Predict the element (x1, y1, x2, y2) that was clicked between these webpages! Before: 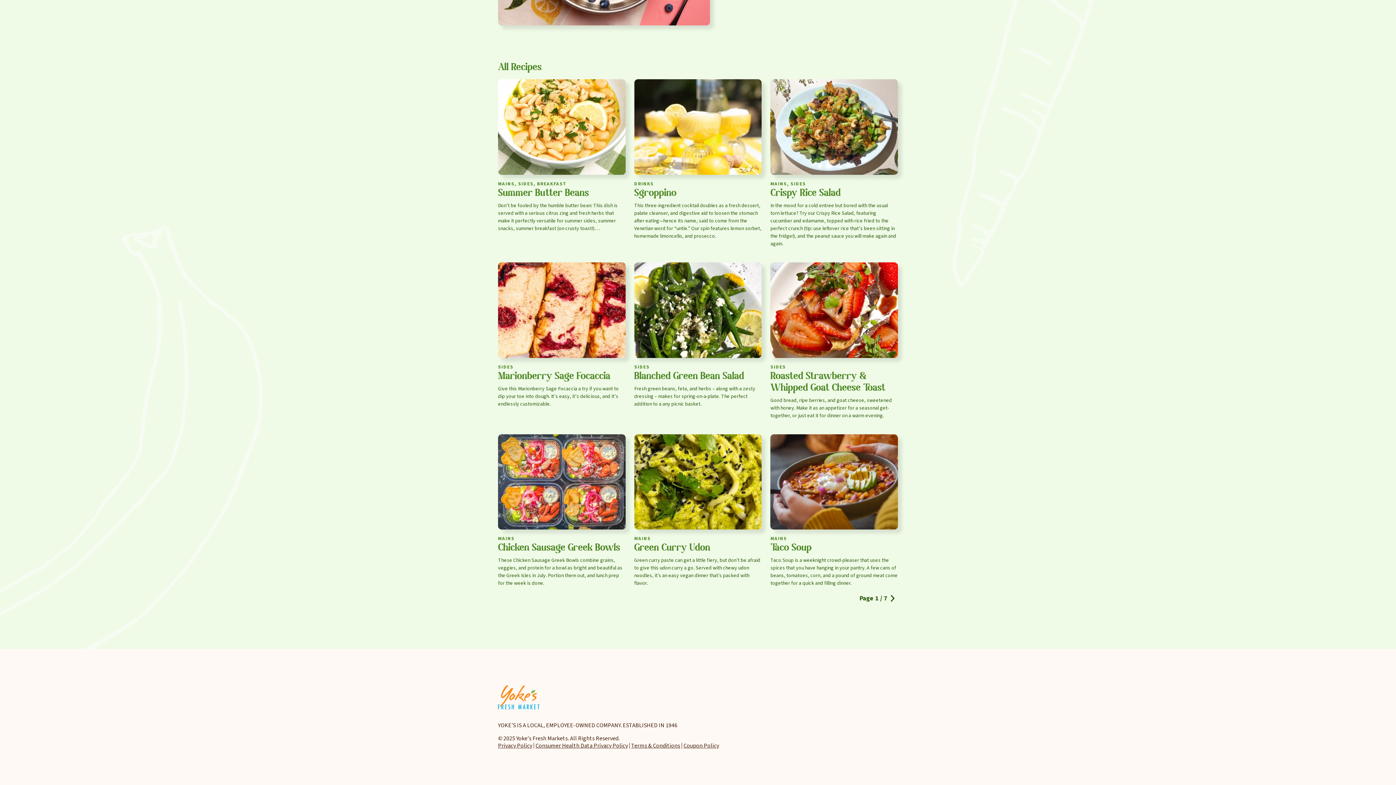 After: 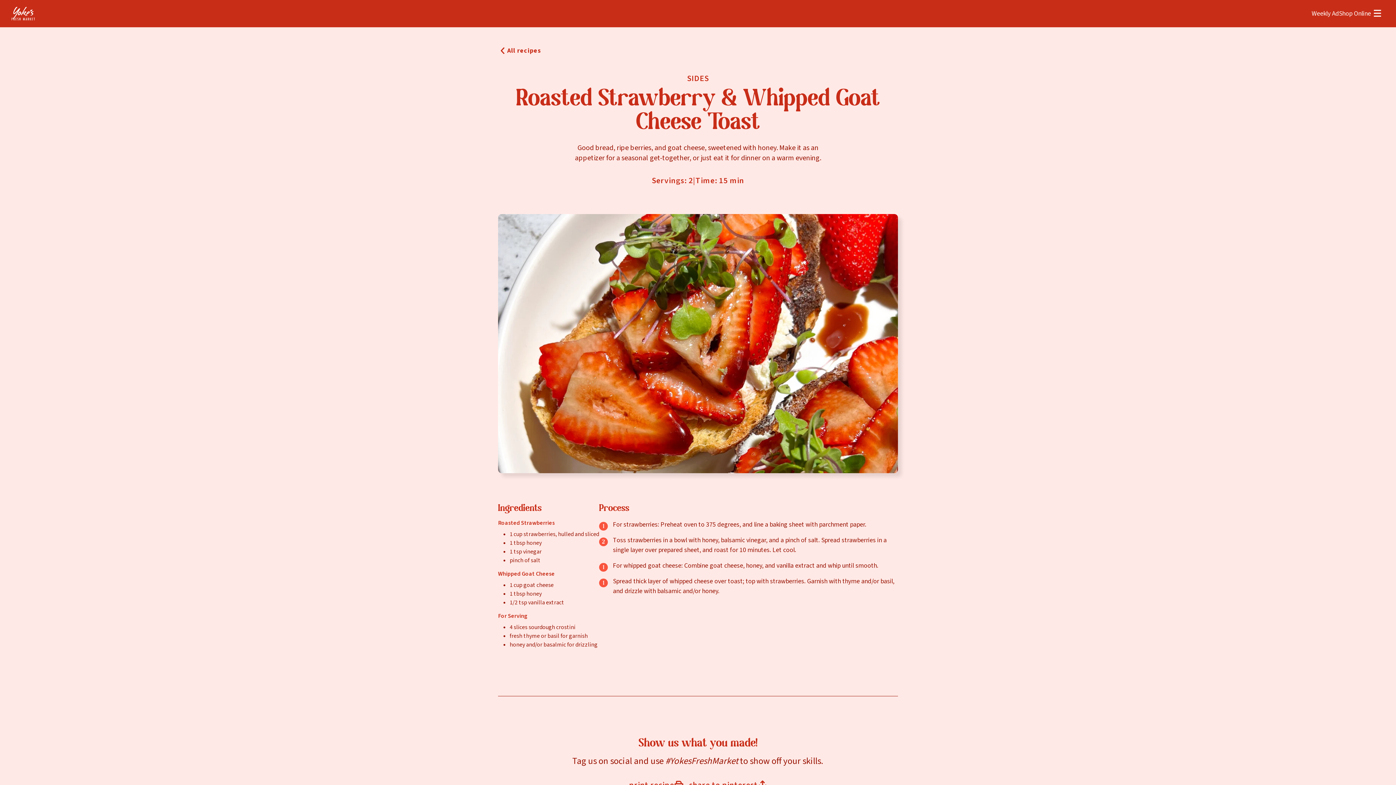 Action: bbox: (770, 354, 898, 363)